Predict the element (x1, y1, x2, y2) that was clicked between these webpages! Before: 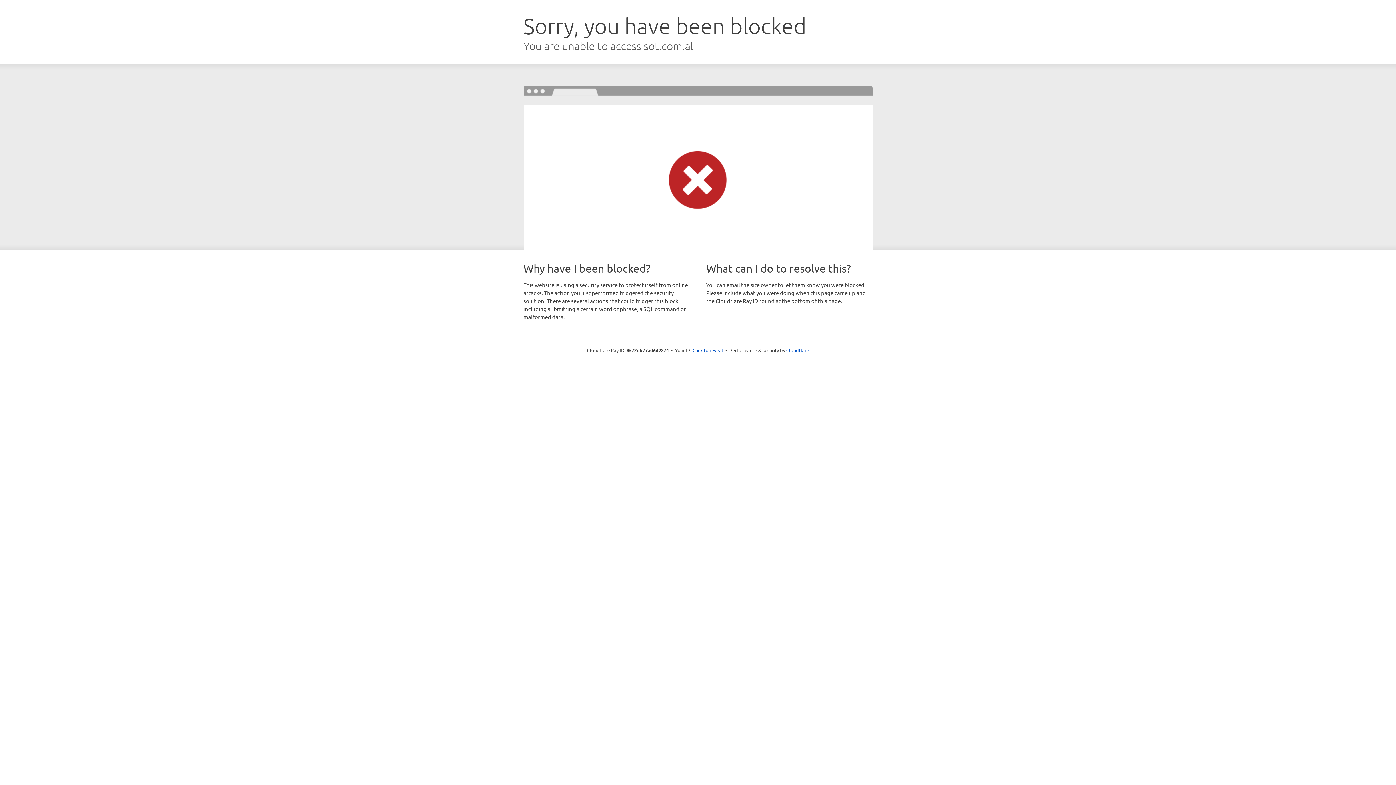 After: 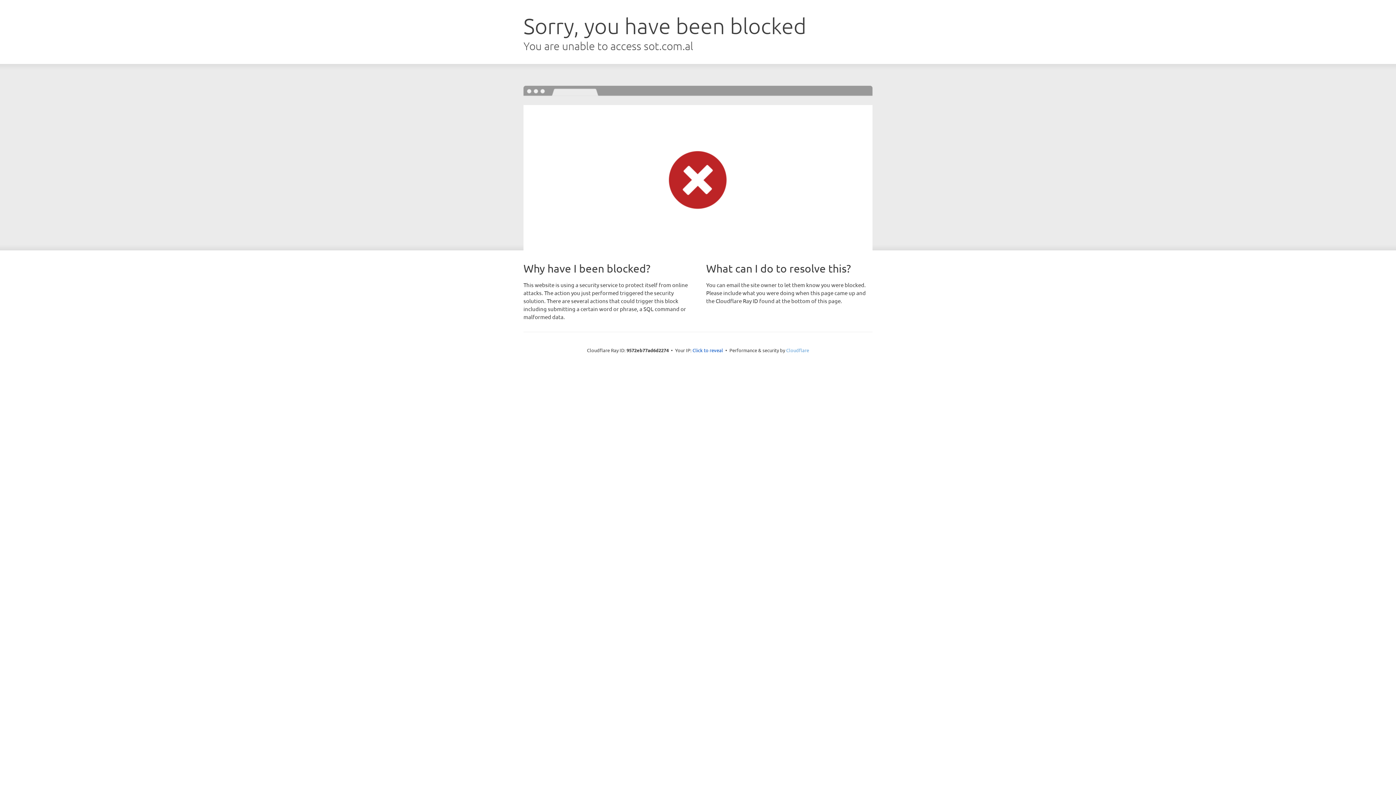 Action: bbox: (786, 347, 809, 353) label: Cloudflare